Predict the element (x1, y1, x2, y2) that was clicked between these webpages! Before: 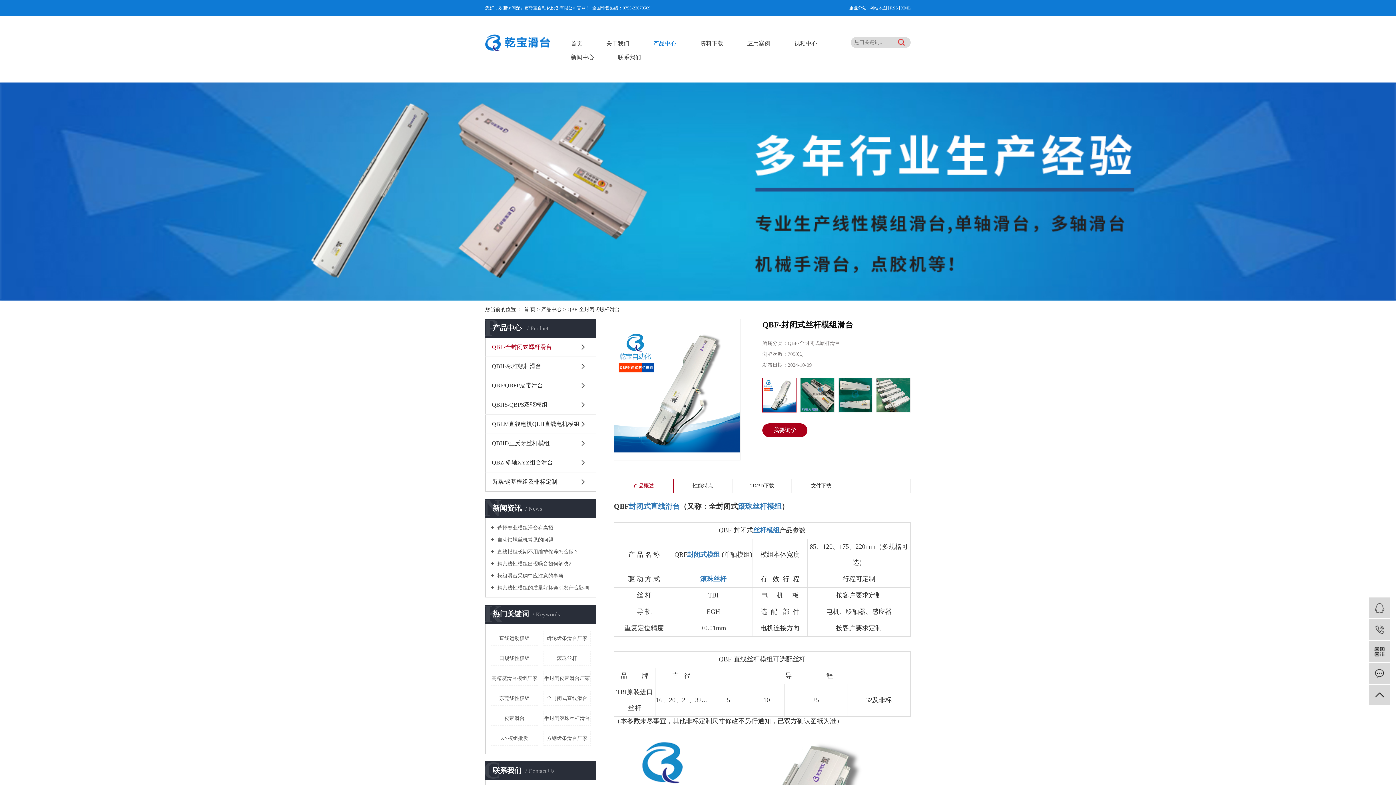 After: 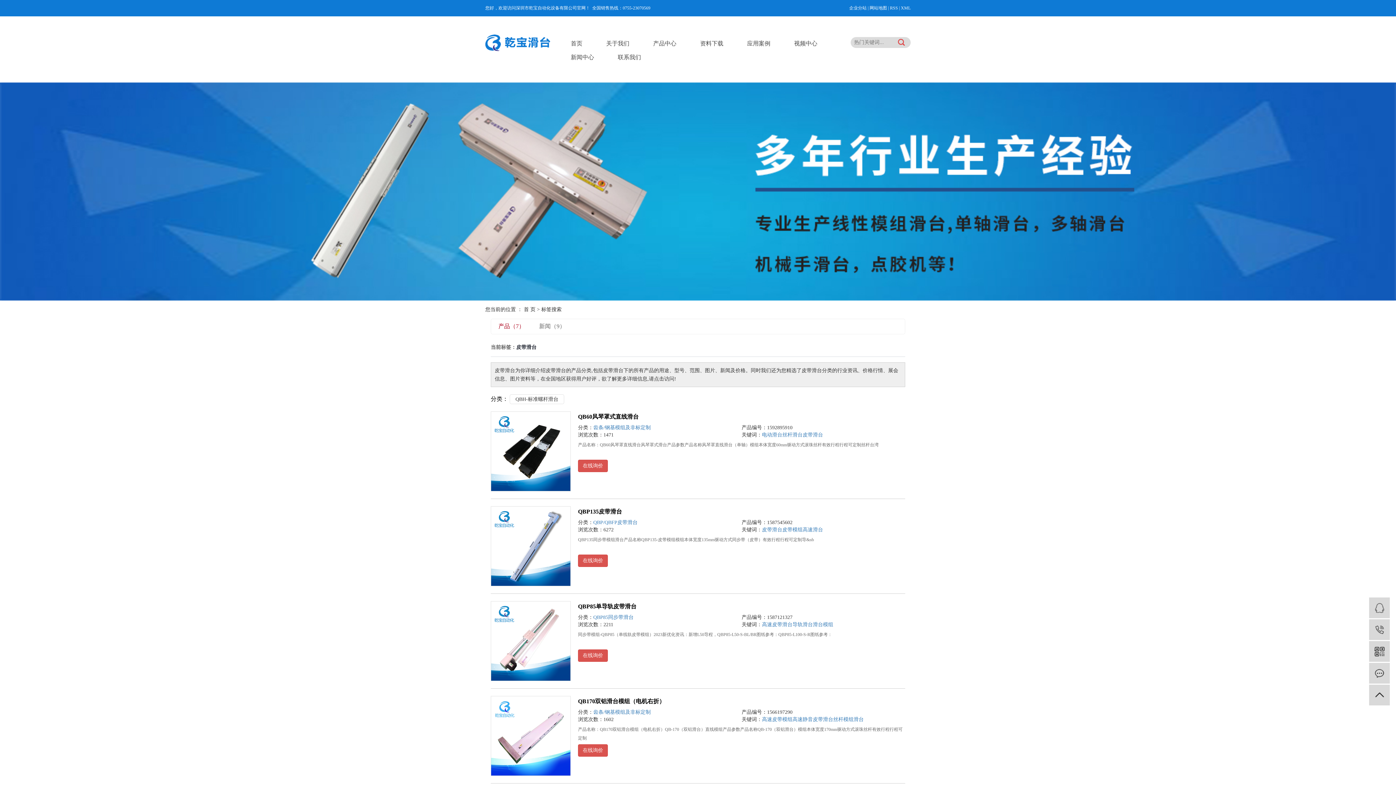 Action: label: 皮带滑台 bbox: (490, 711, 538, 726)